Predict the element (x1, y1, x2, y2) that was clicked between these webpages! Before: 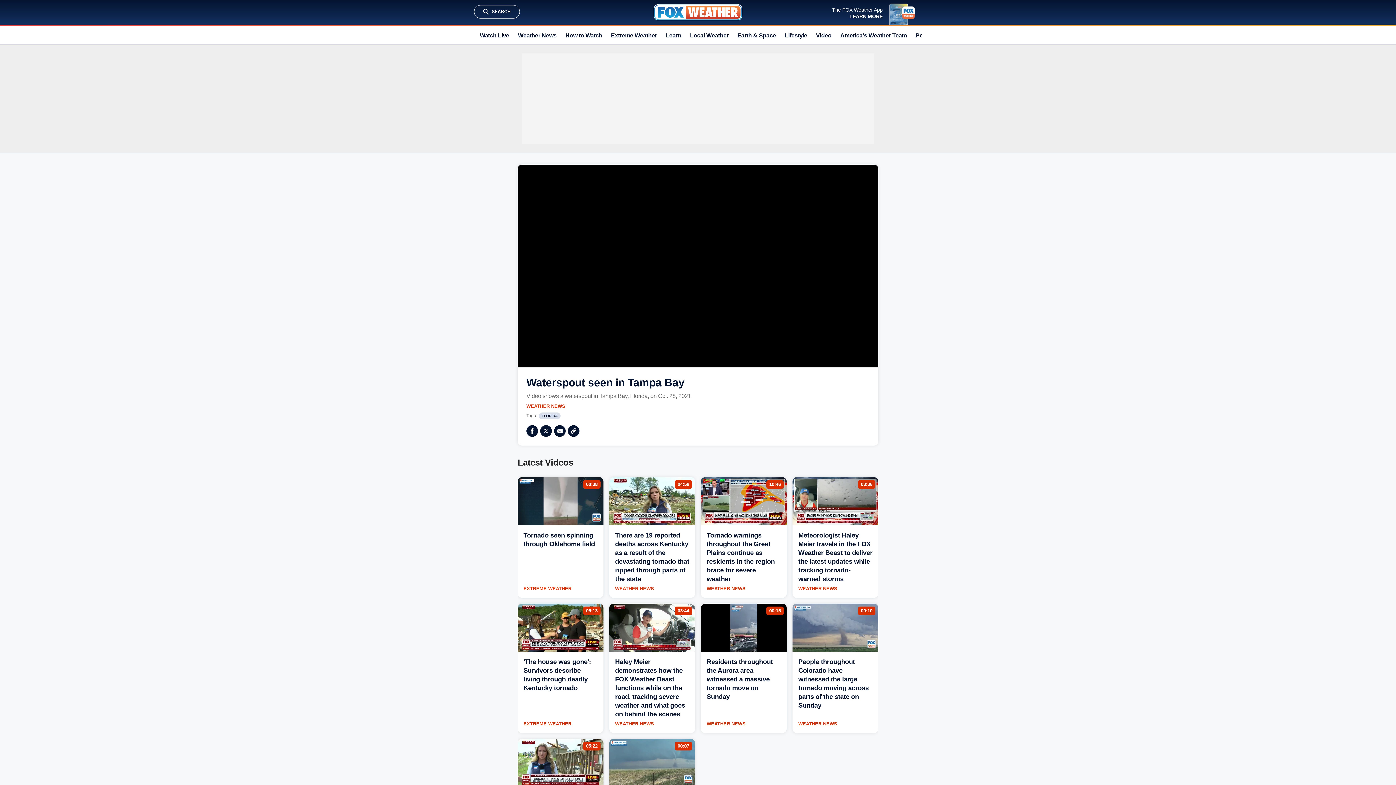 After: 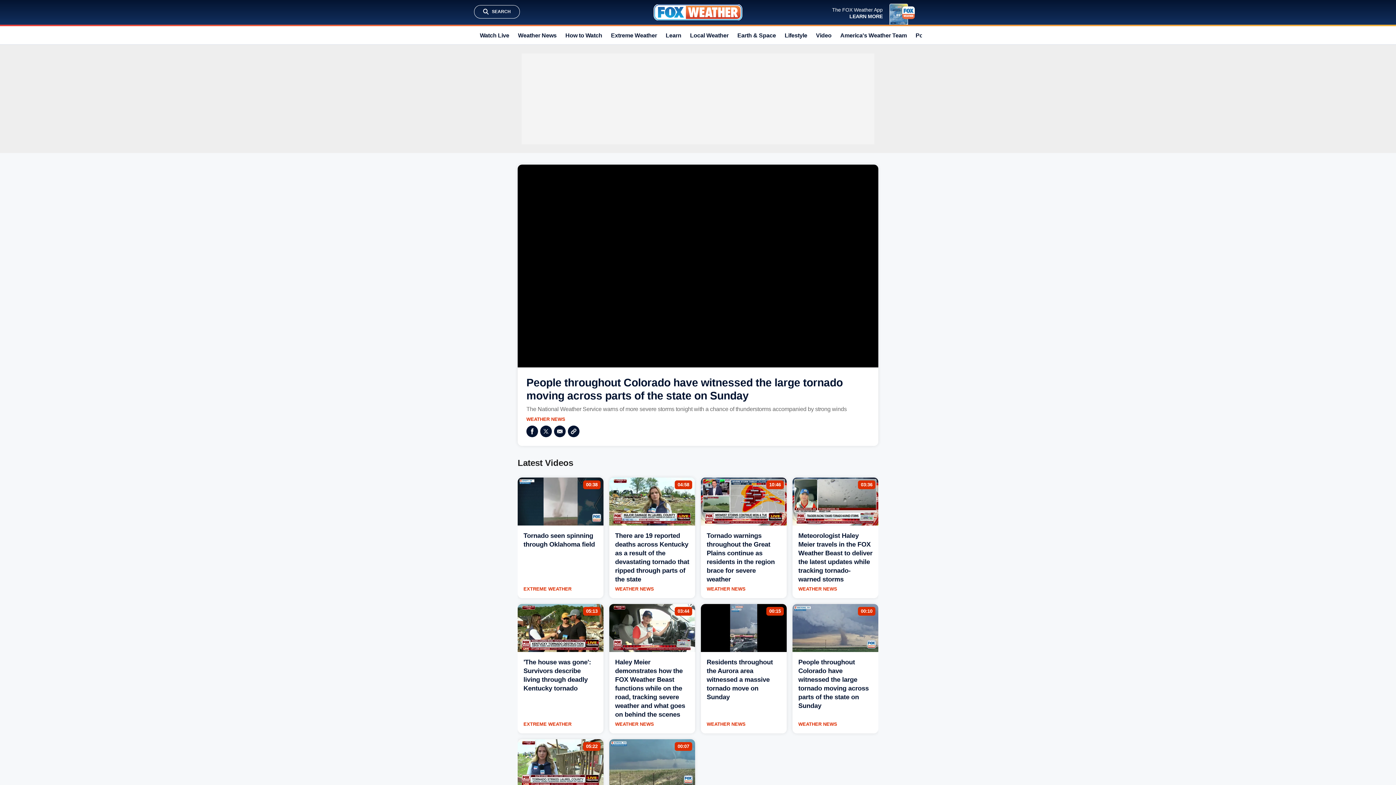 Action: bbox: (798, 721, 837, 727) label: WEATHER NEWS